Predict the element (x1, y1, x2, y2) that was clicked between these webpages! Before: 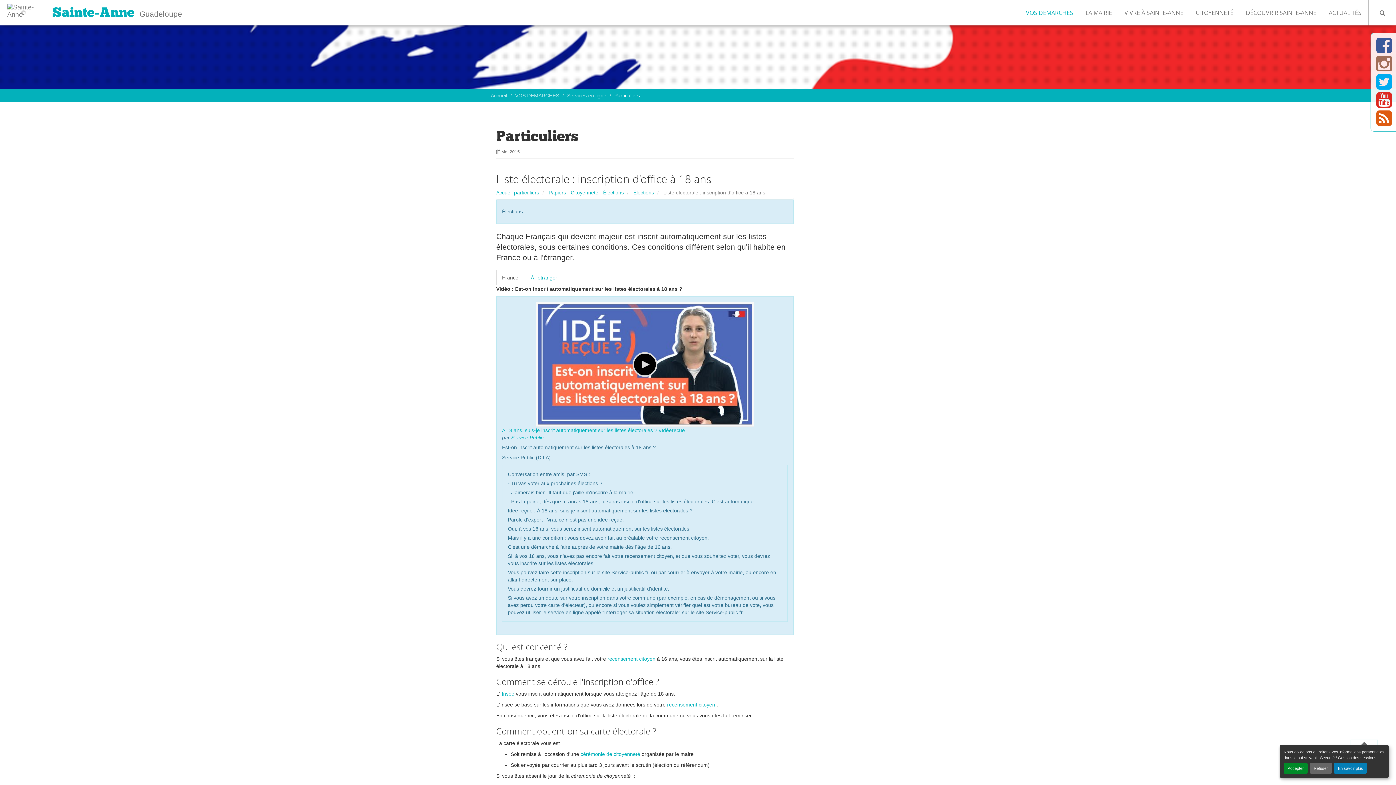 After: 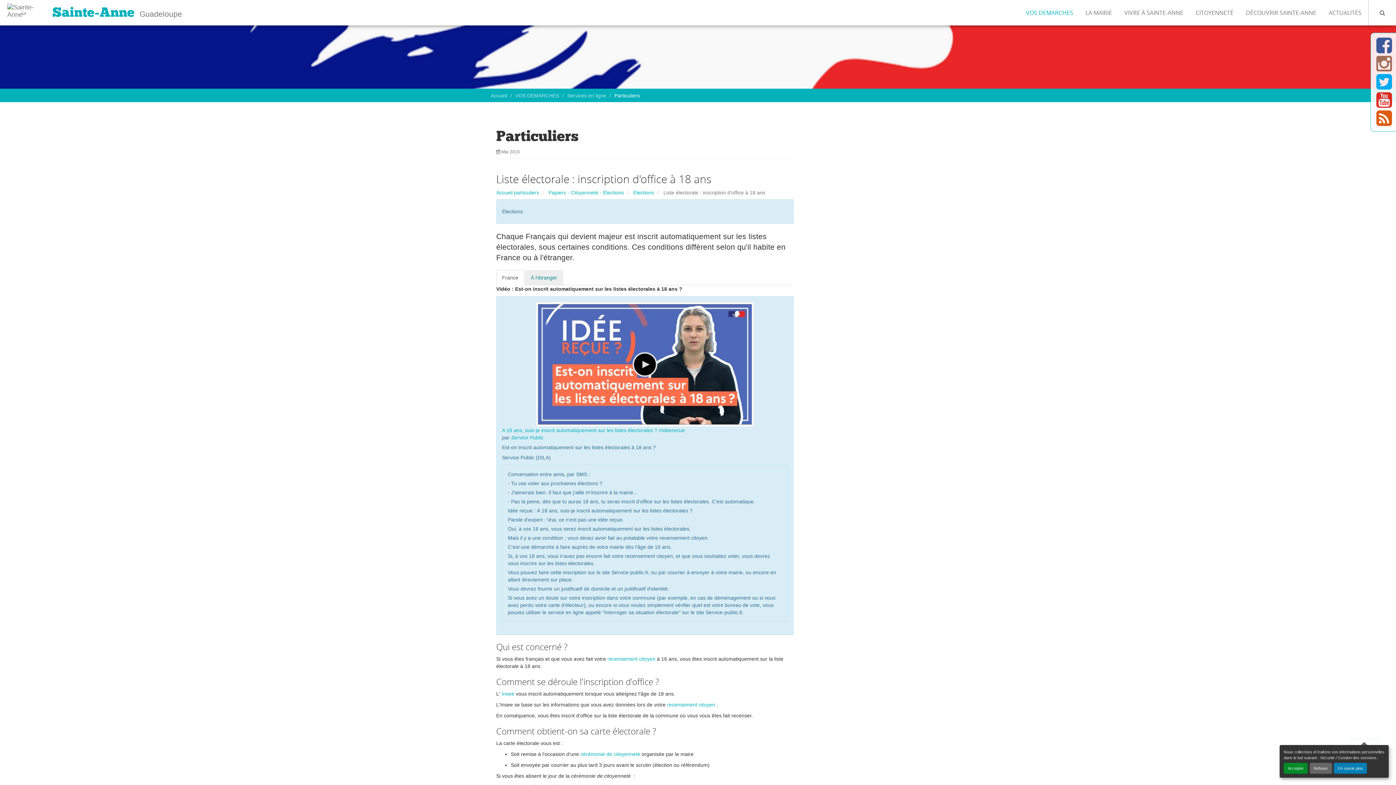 Action: label: À l'étranger bbox: (525, 270, 563, 285)